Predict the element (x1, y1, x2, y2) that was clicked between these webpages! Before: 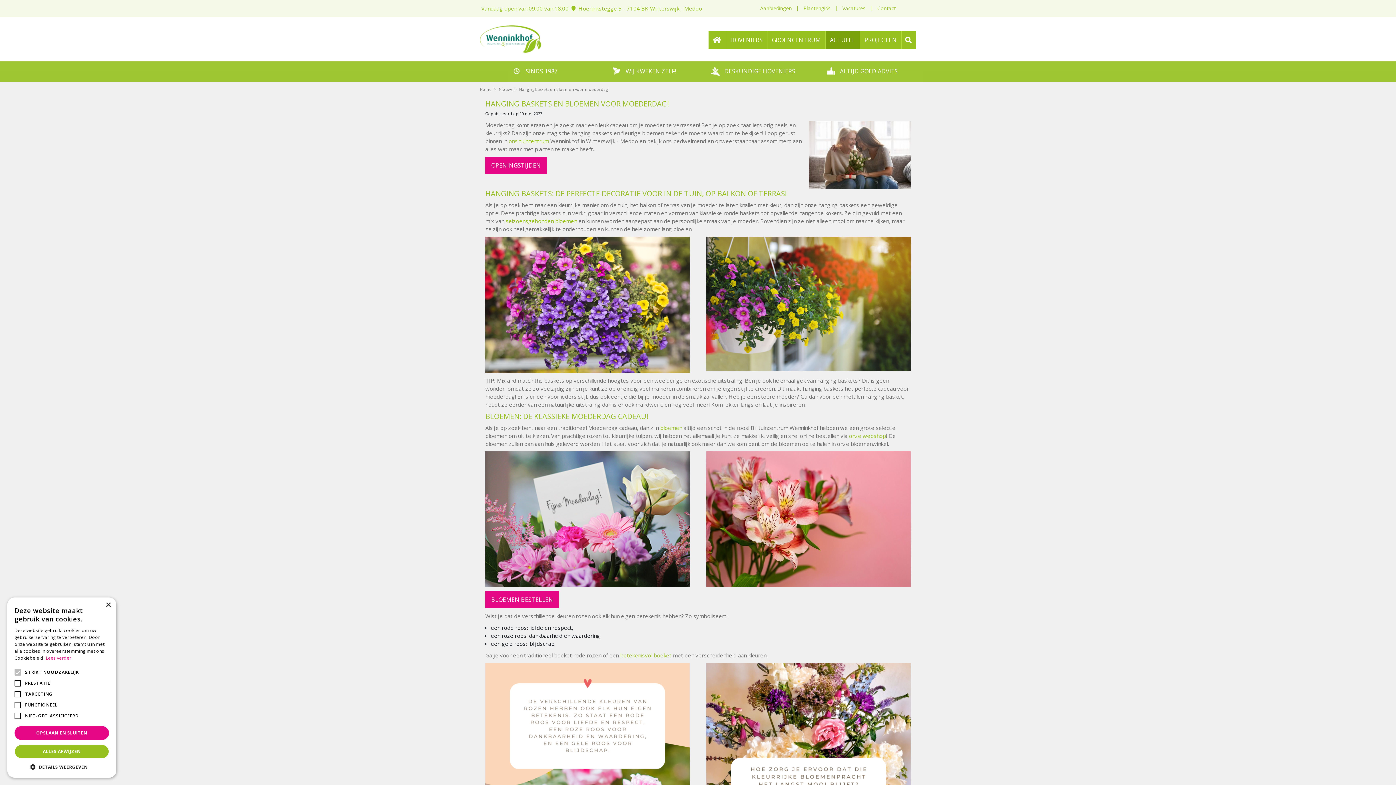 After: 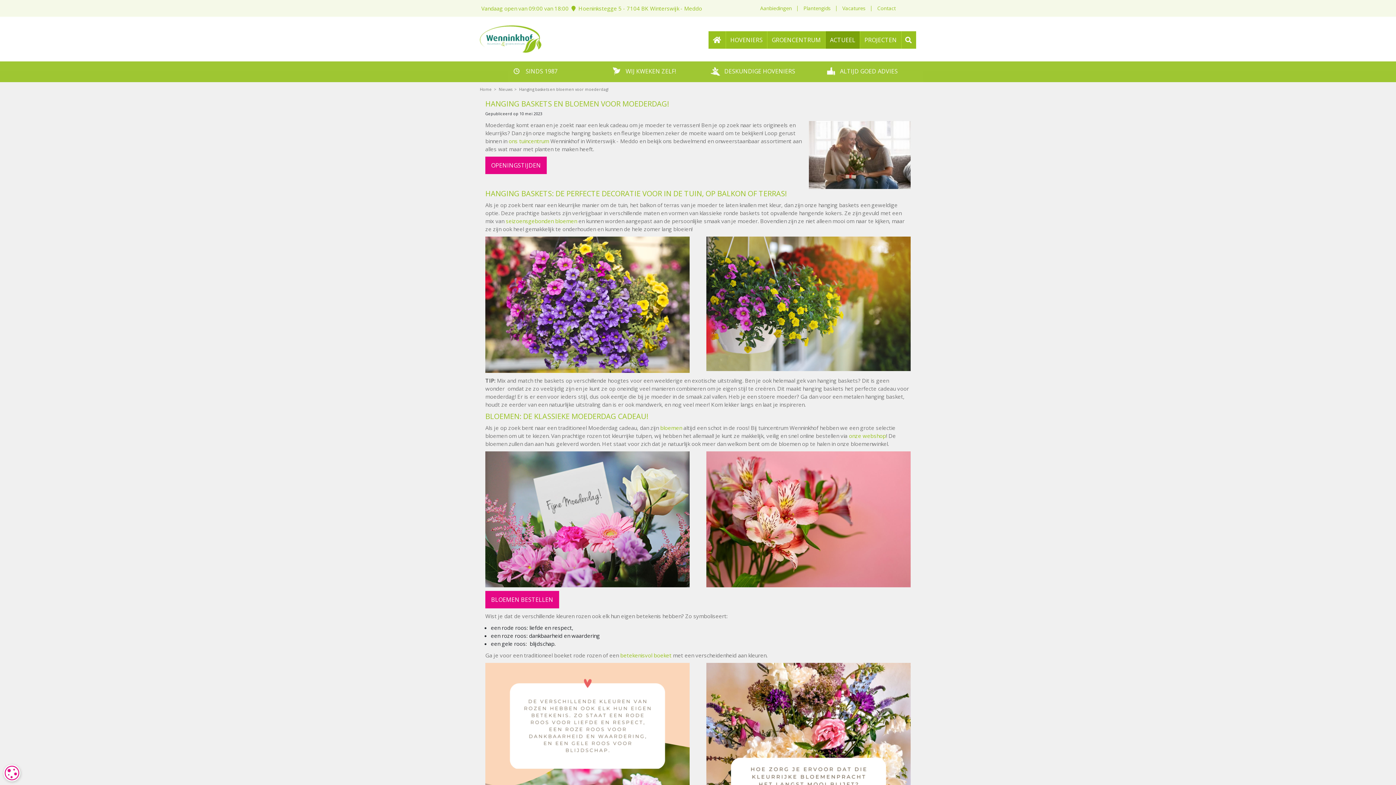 Action: label: OPSLAAN EN SLUITEN bbox: (14, 726, 109, 740)